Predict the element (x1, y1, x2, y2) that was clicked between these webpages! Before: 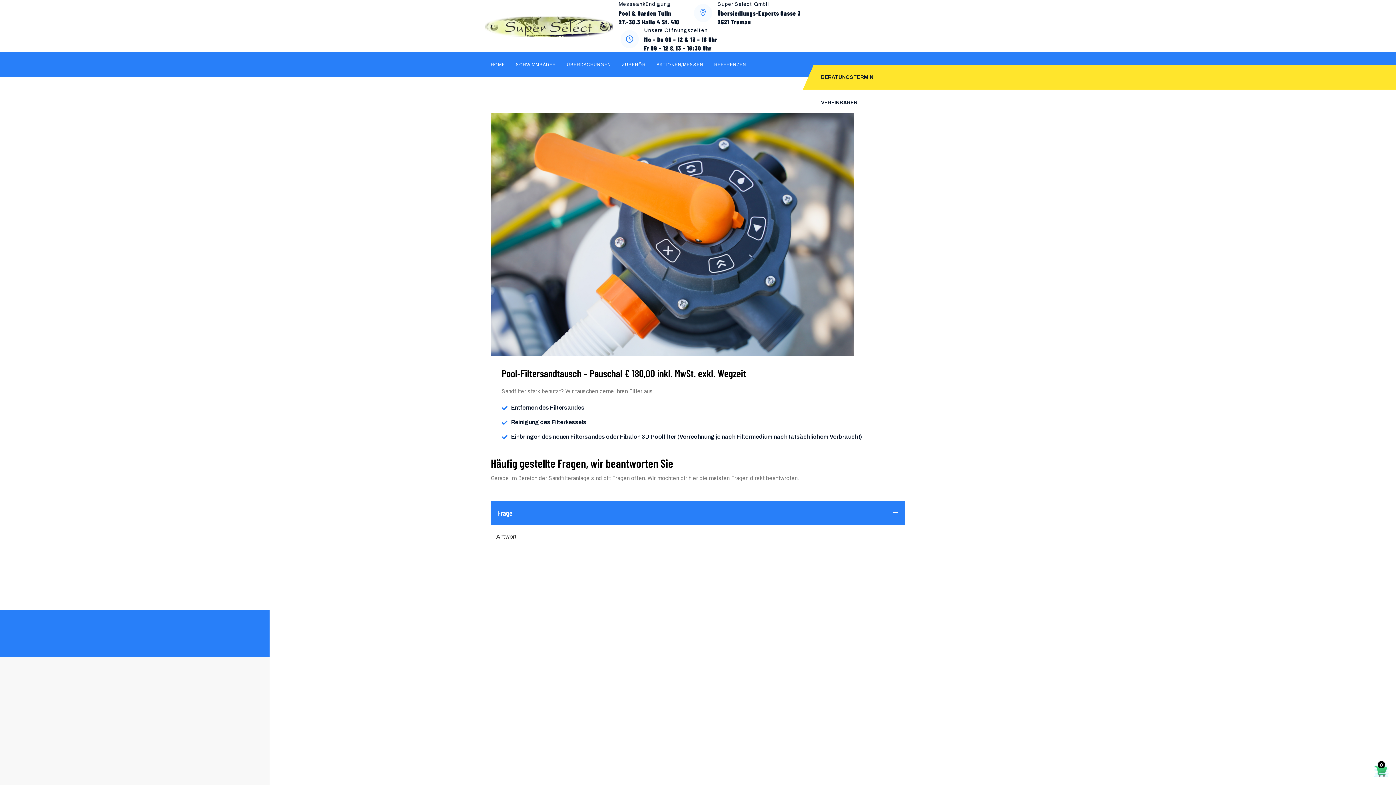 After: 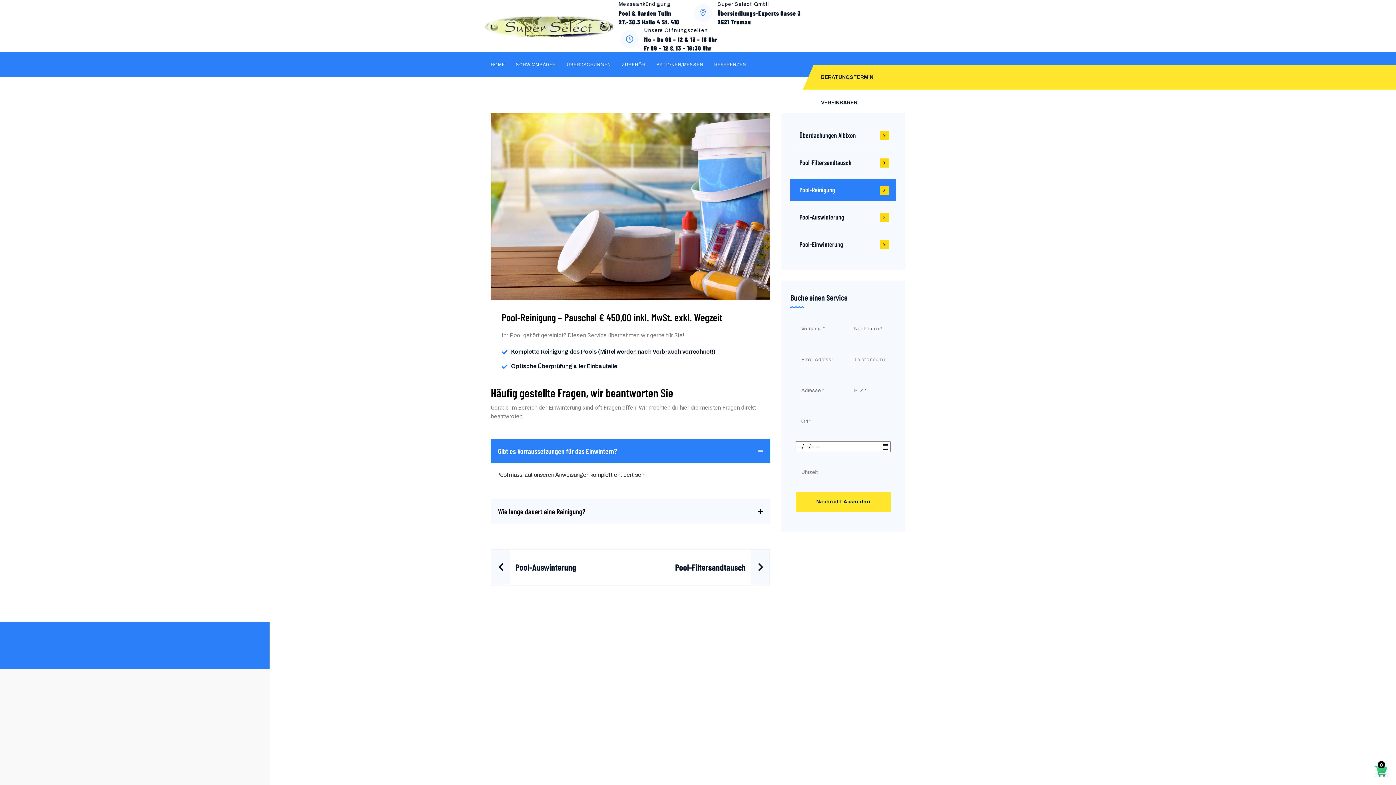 Action: label: Pool-Reinigung bbox: (670, 709, 716, 717)